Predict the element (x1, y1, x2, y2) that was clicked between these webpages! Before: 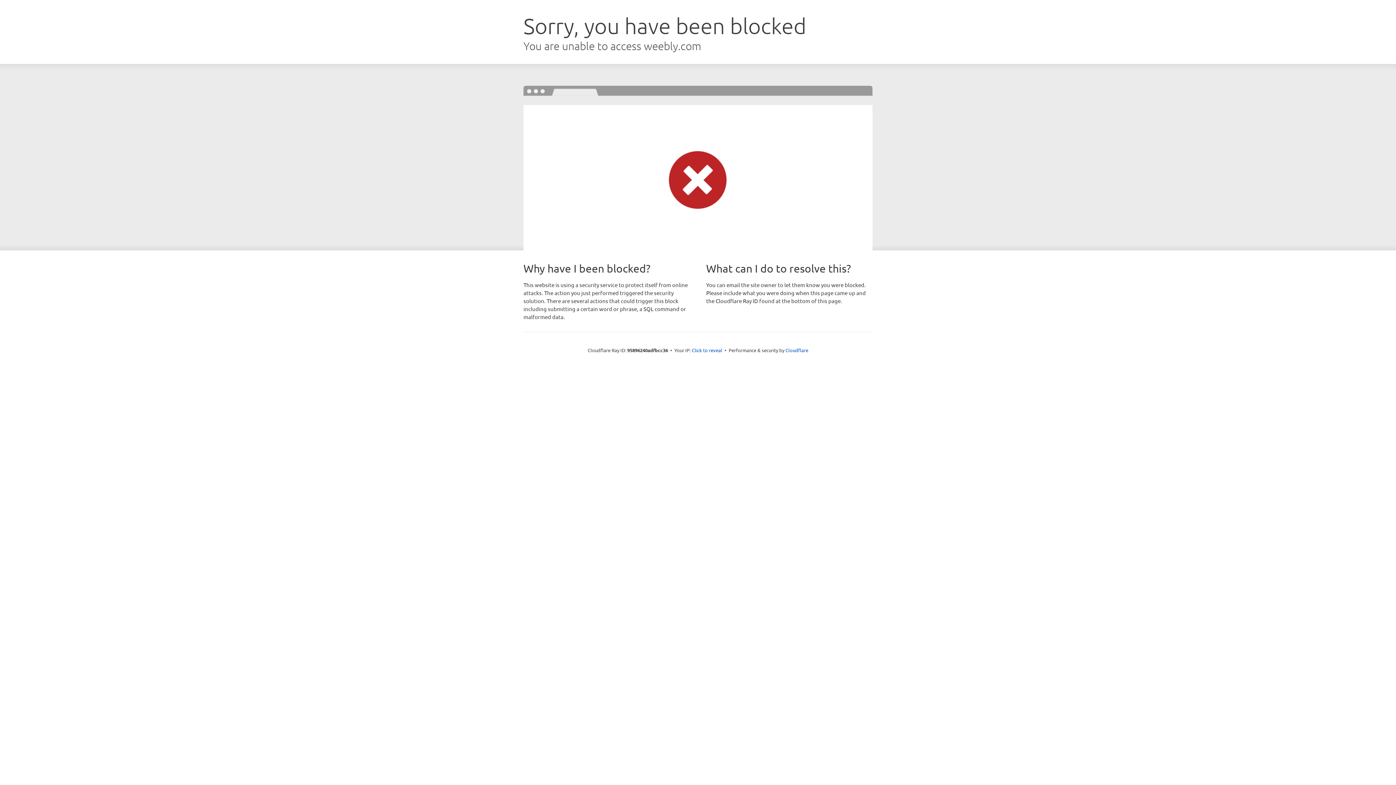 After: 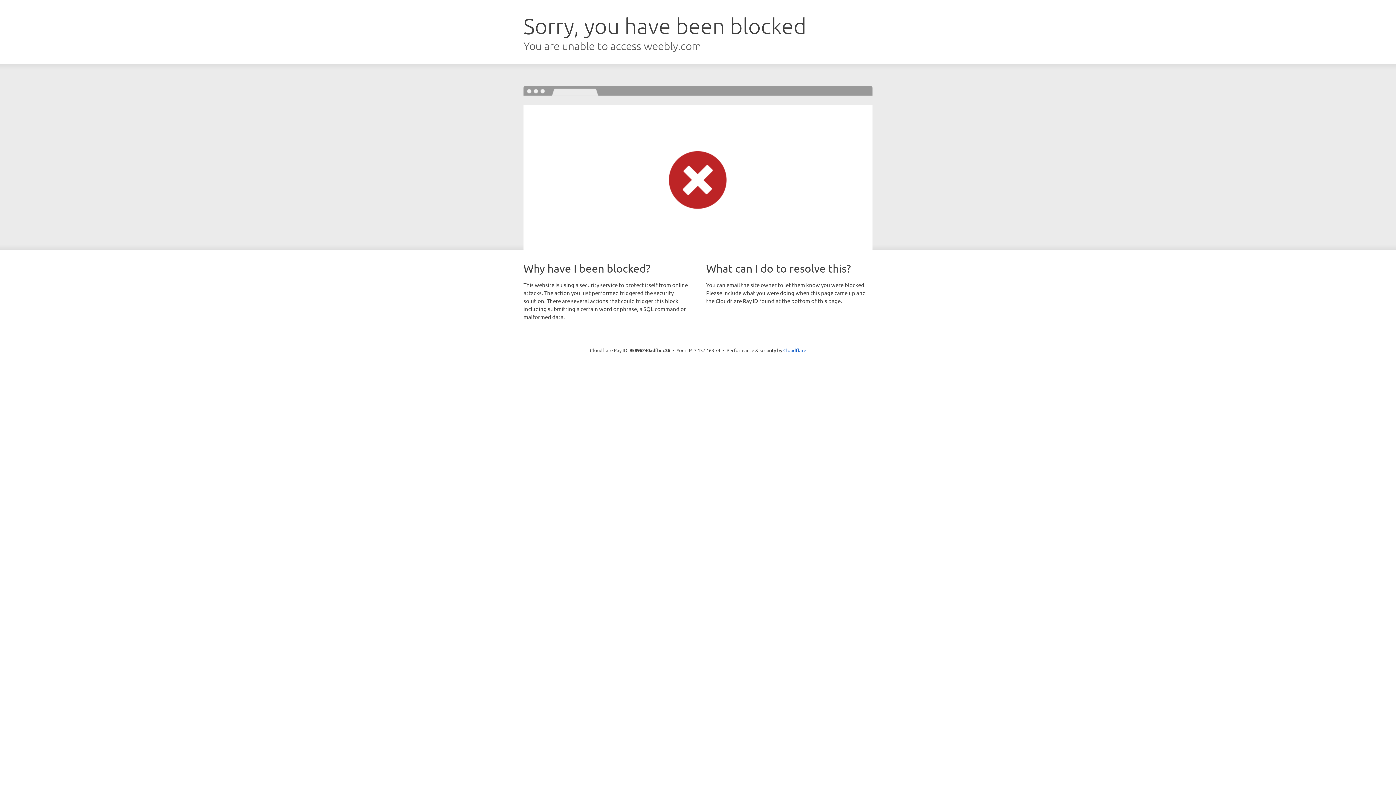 Action: bbox: (692, 346, 722, 353) label: Click to reveal